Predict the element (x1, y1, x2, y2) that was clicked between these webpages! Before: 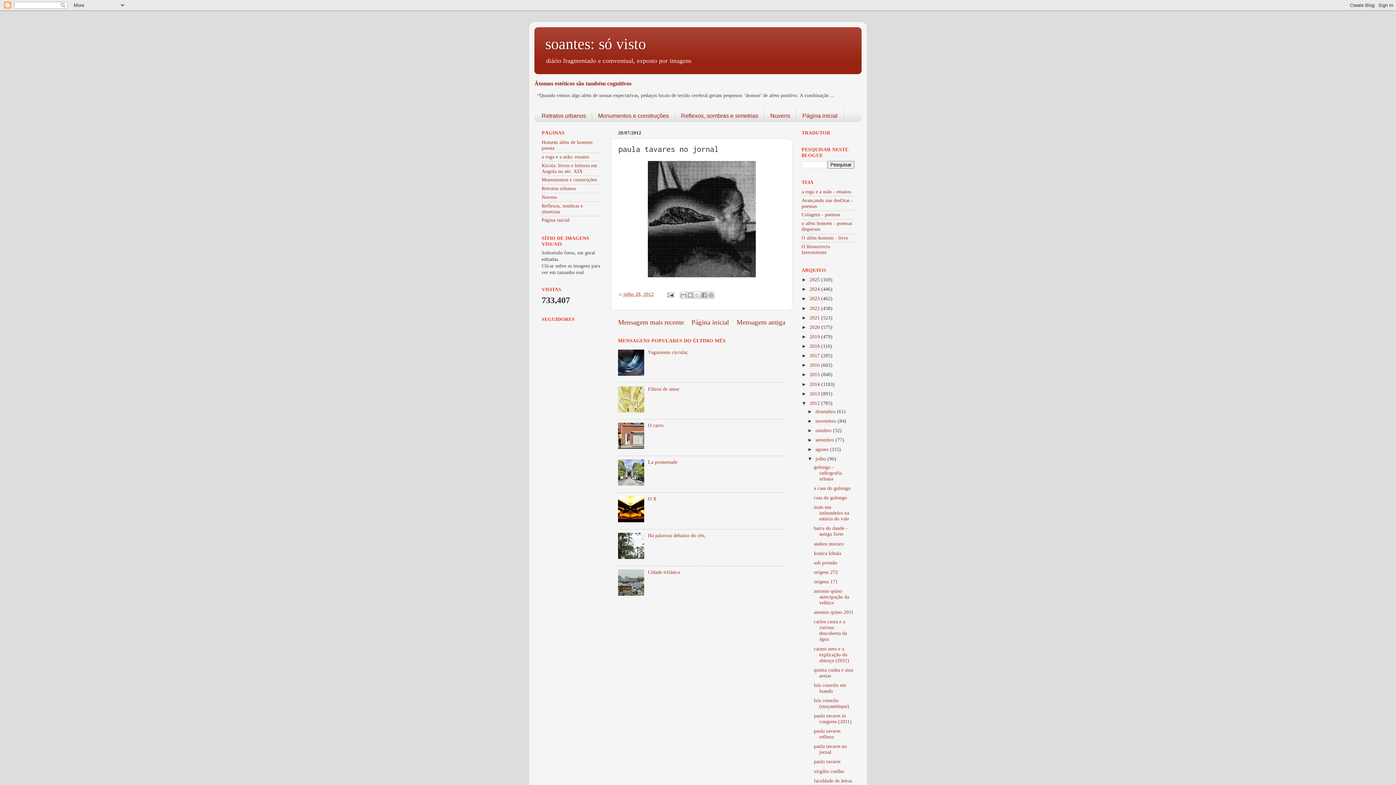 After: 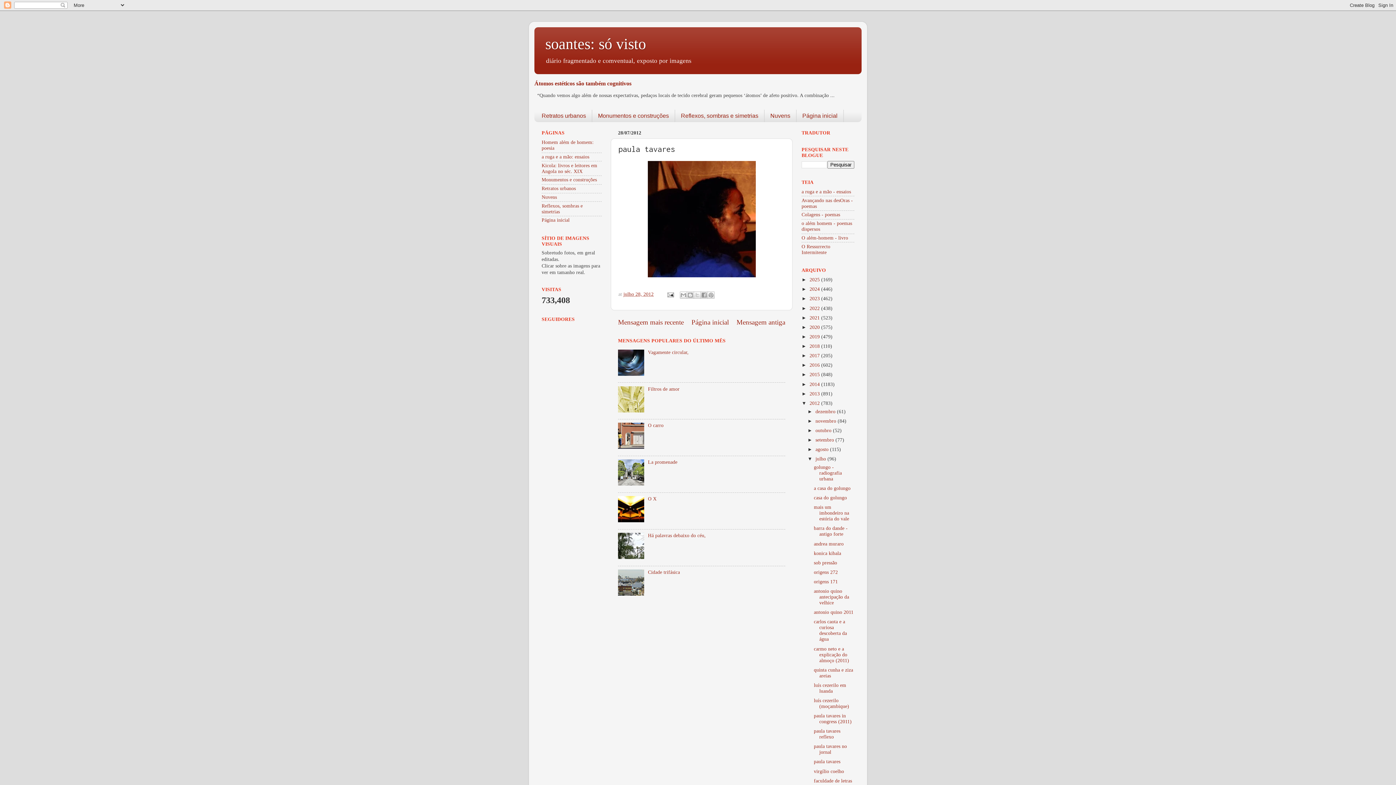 Action: bbox: (814, 759, 840, 764) label: paula tavares